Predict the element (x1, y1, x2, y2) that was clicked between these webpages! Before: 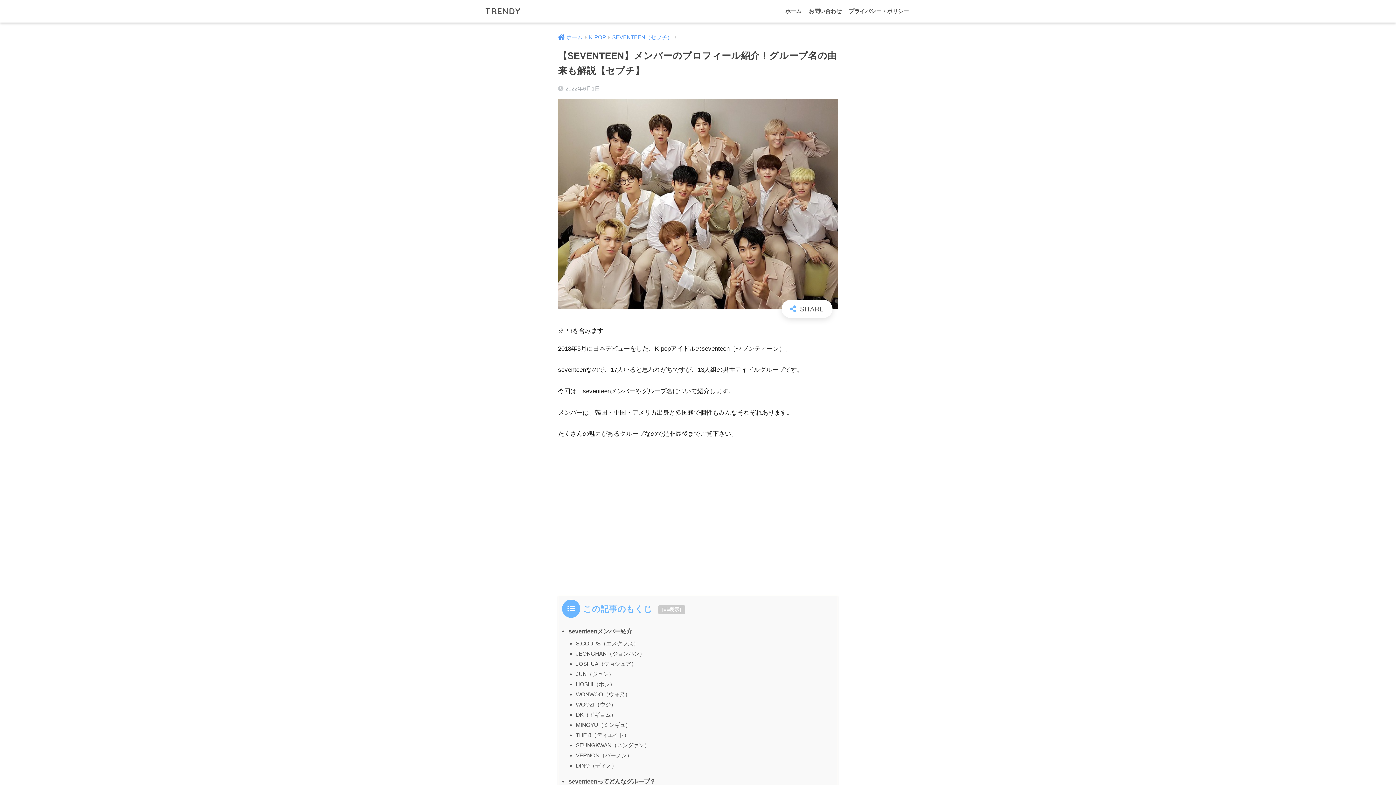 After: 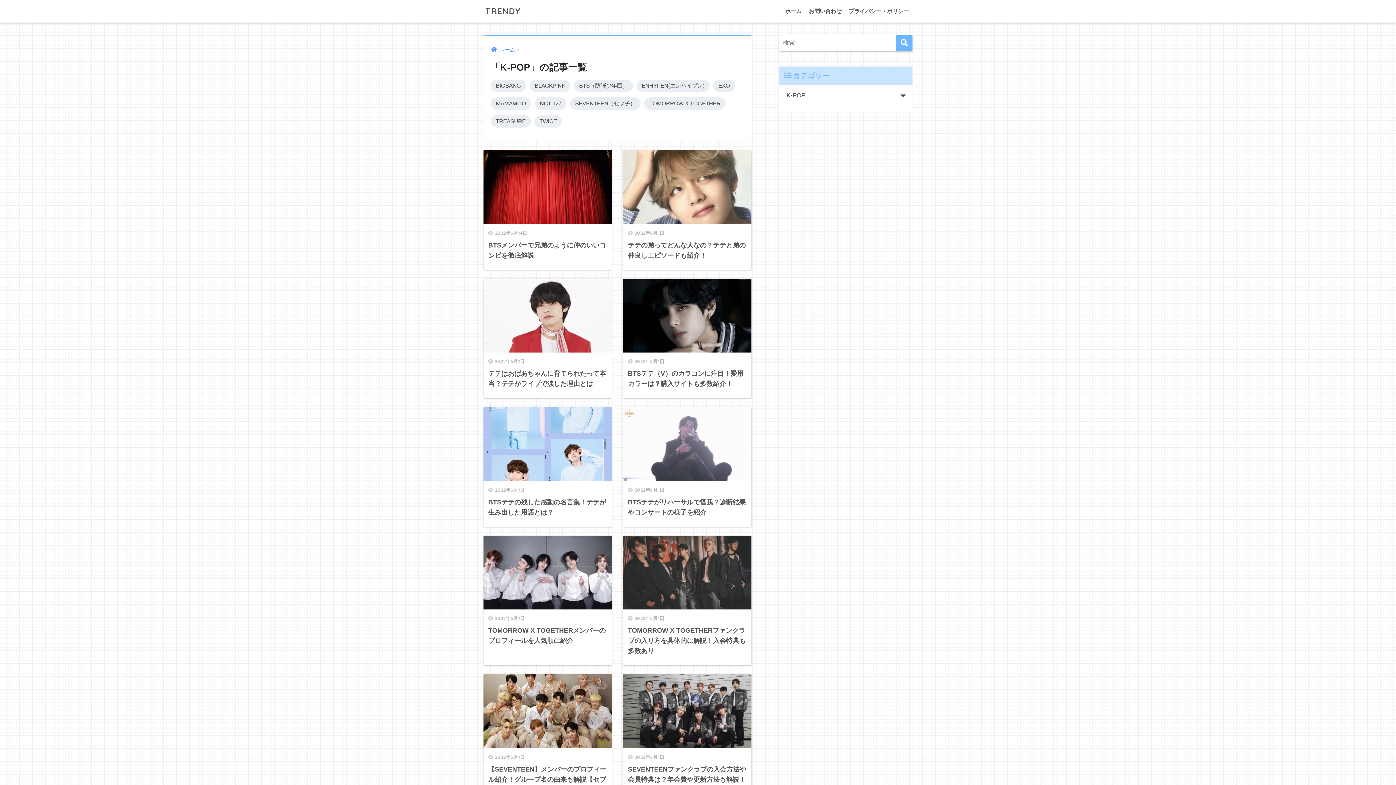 Action: bbox: (589, 34, 606, 40) label: K-POP